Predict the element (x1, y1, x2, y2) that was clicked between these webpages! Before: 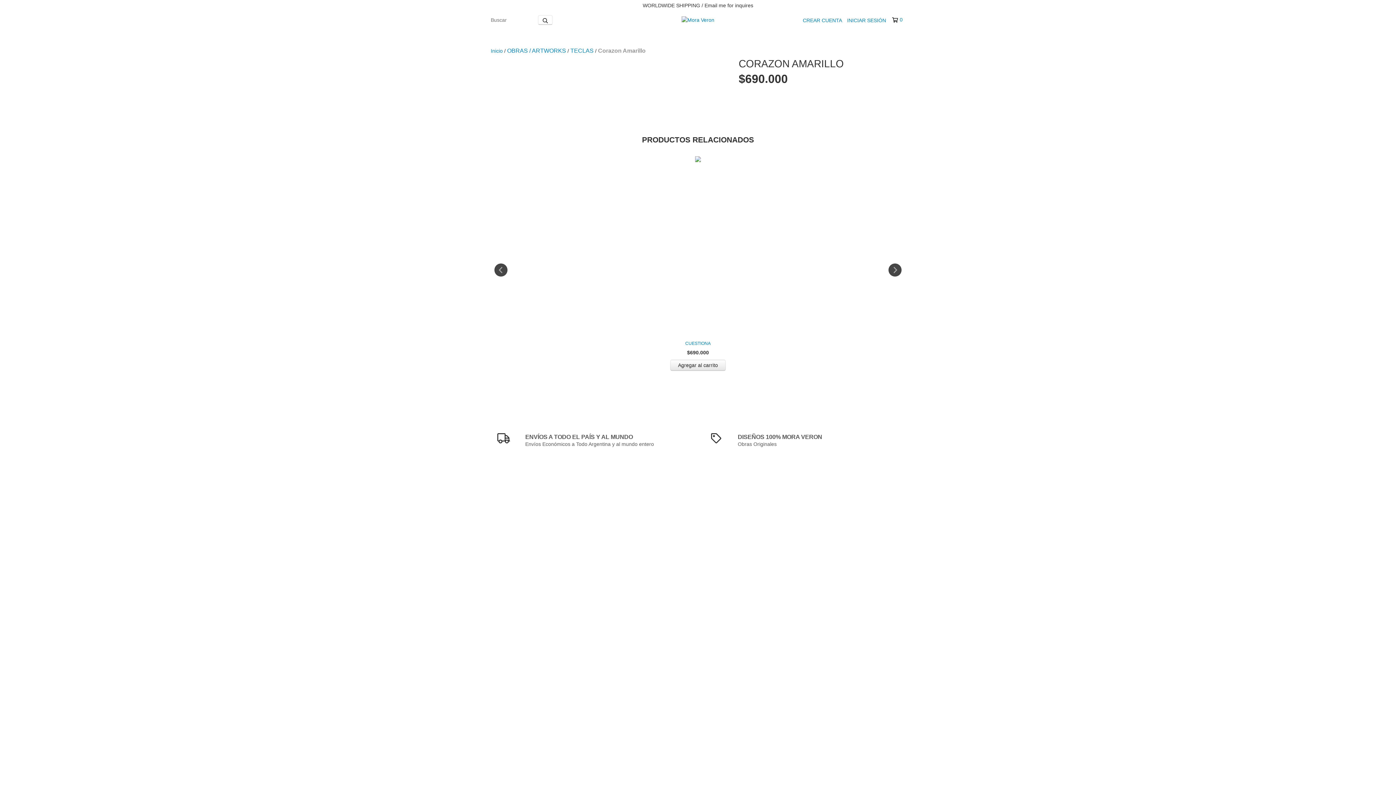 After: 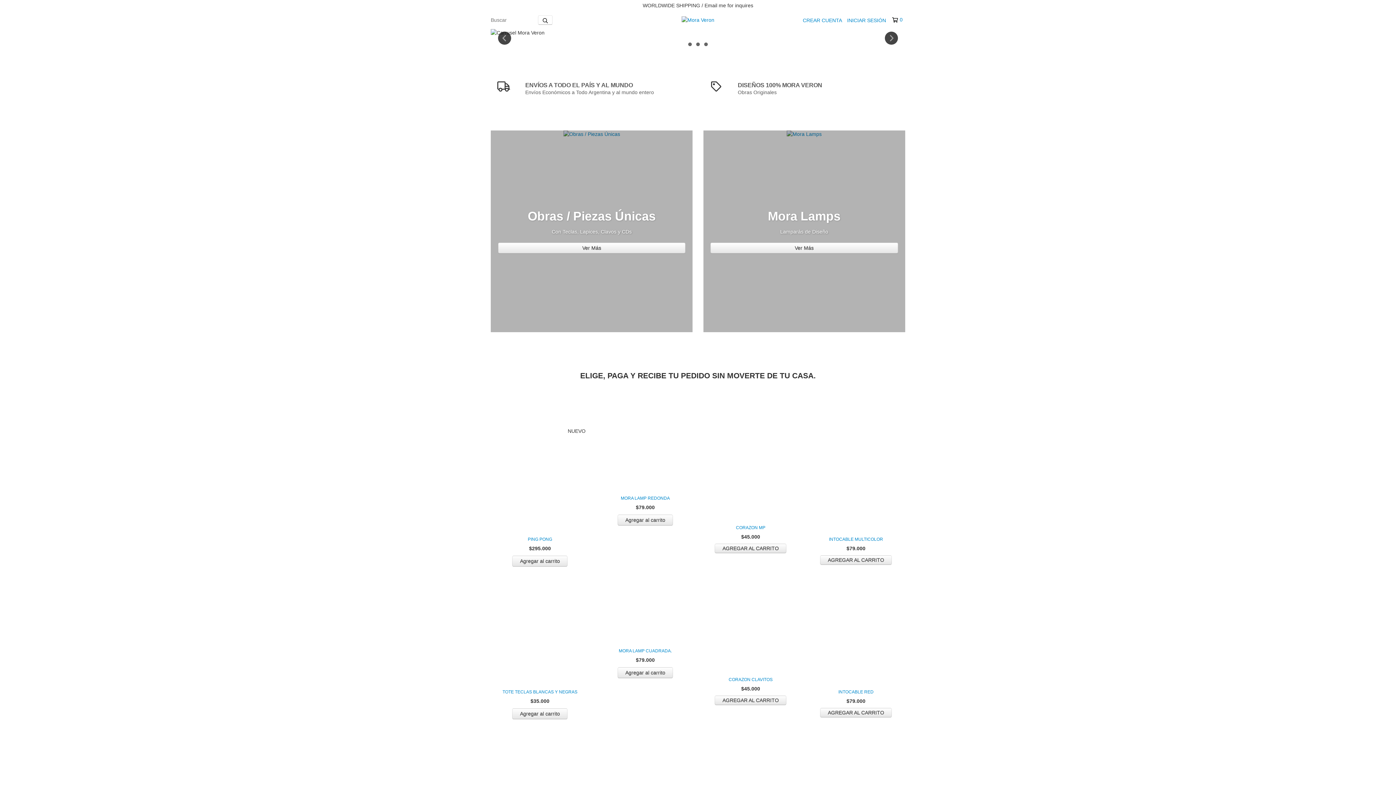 Action: bbox: (681, 16, 714, 22)